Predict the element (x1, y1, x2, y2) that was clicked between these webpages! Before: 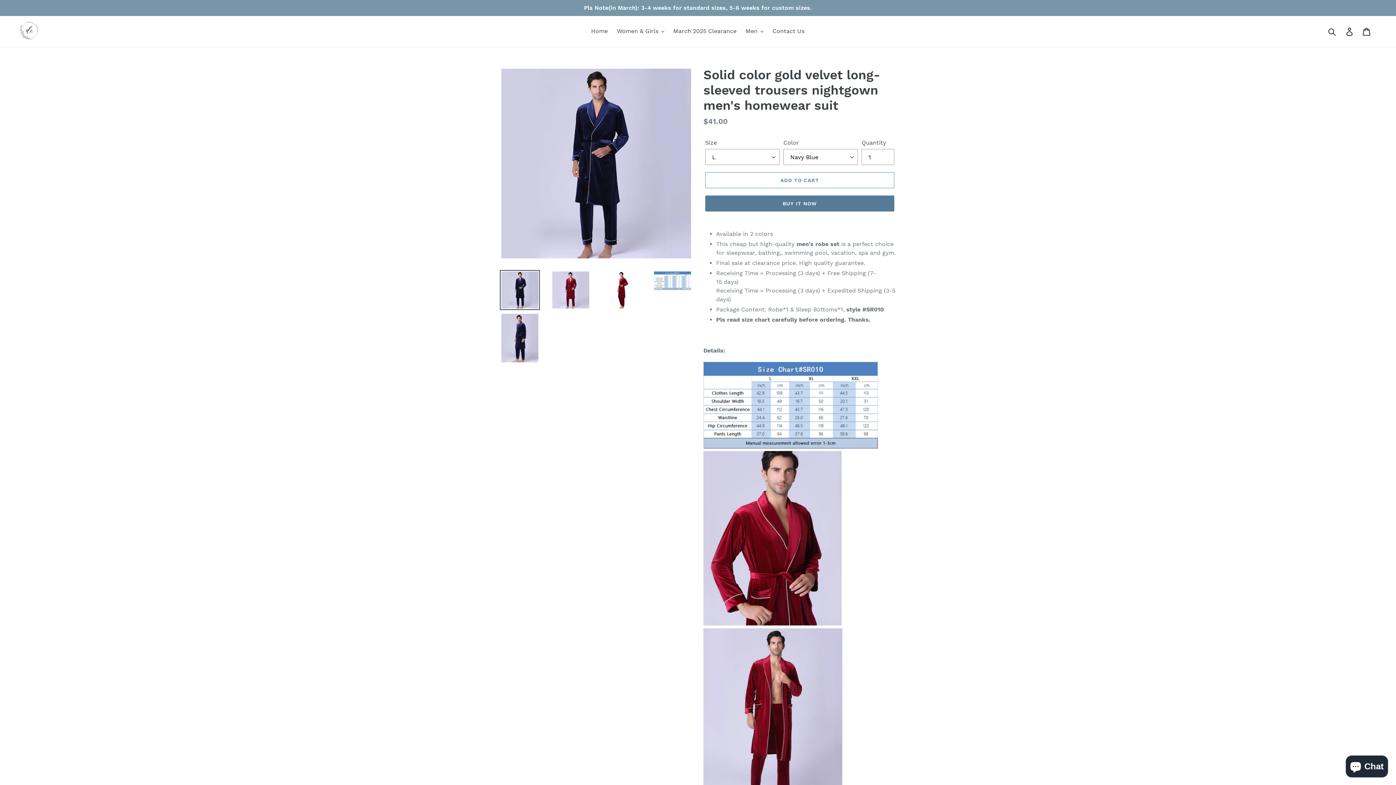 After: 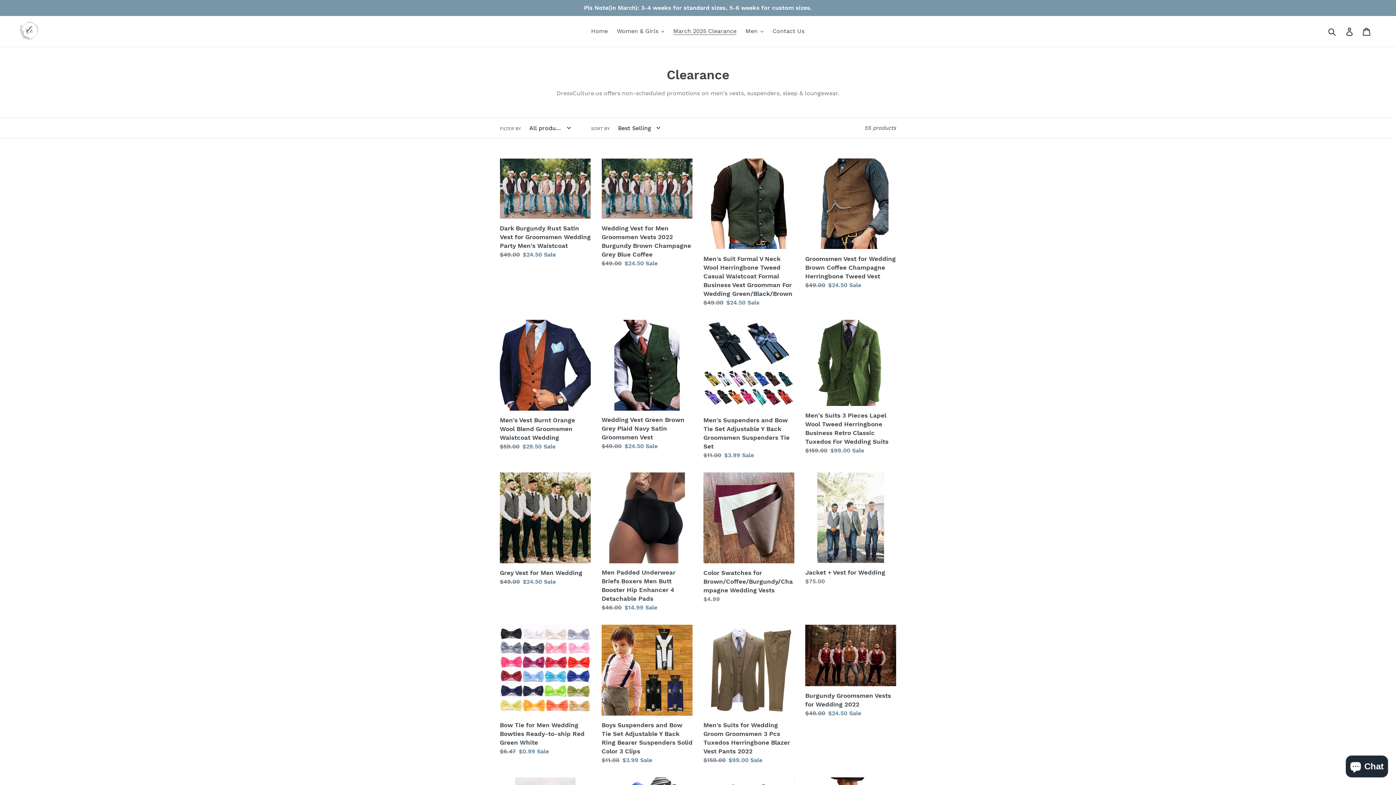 Action: bbox: (0, 0, 1396, 16) label: Pls Note(in March): 3-4 weeks for standard sizes, 5-6 weeks for custom sizes.